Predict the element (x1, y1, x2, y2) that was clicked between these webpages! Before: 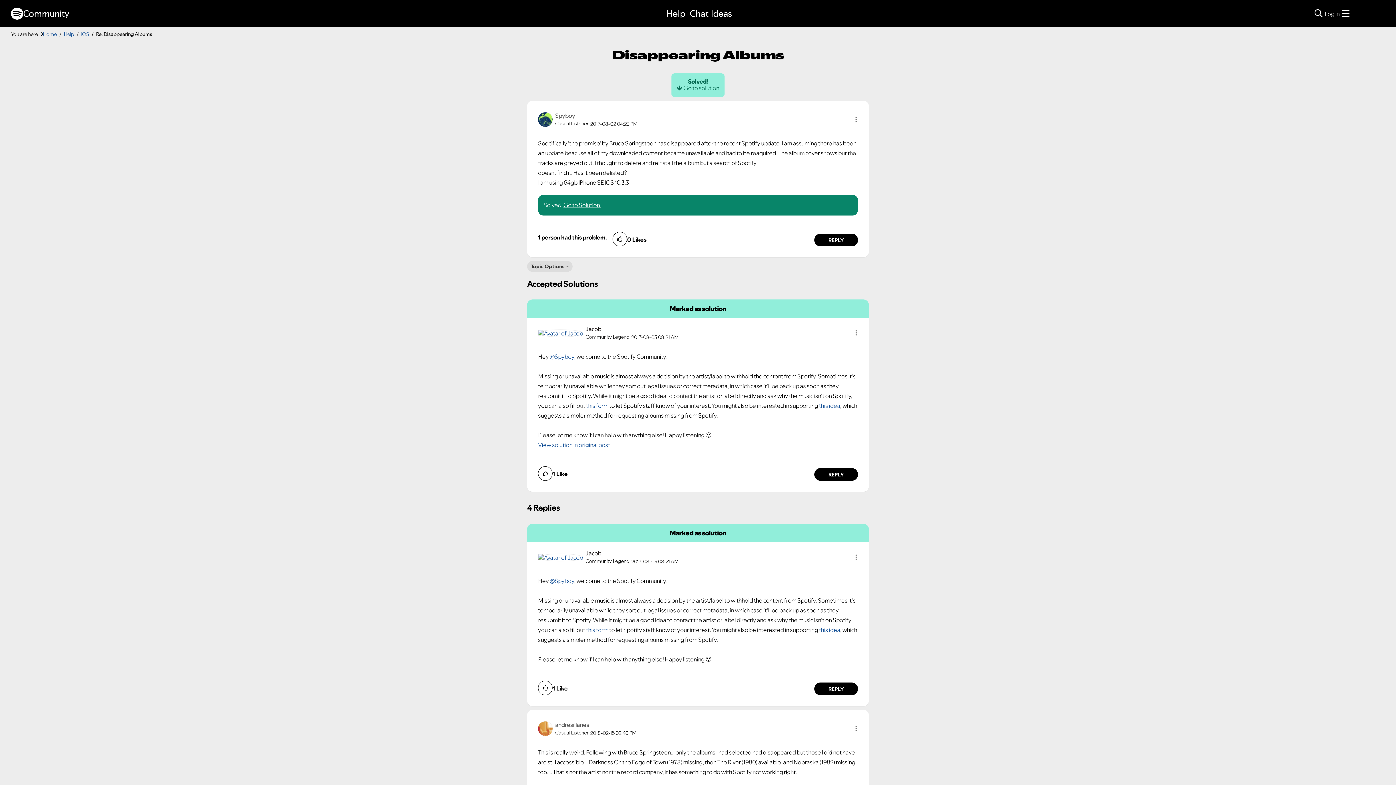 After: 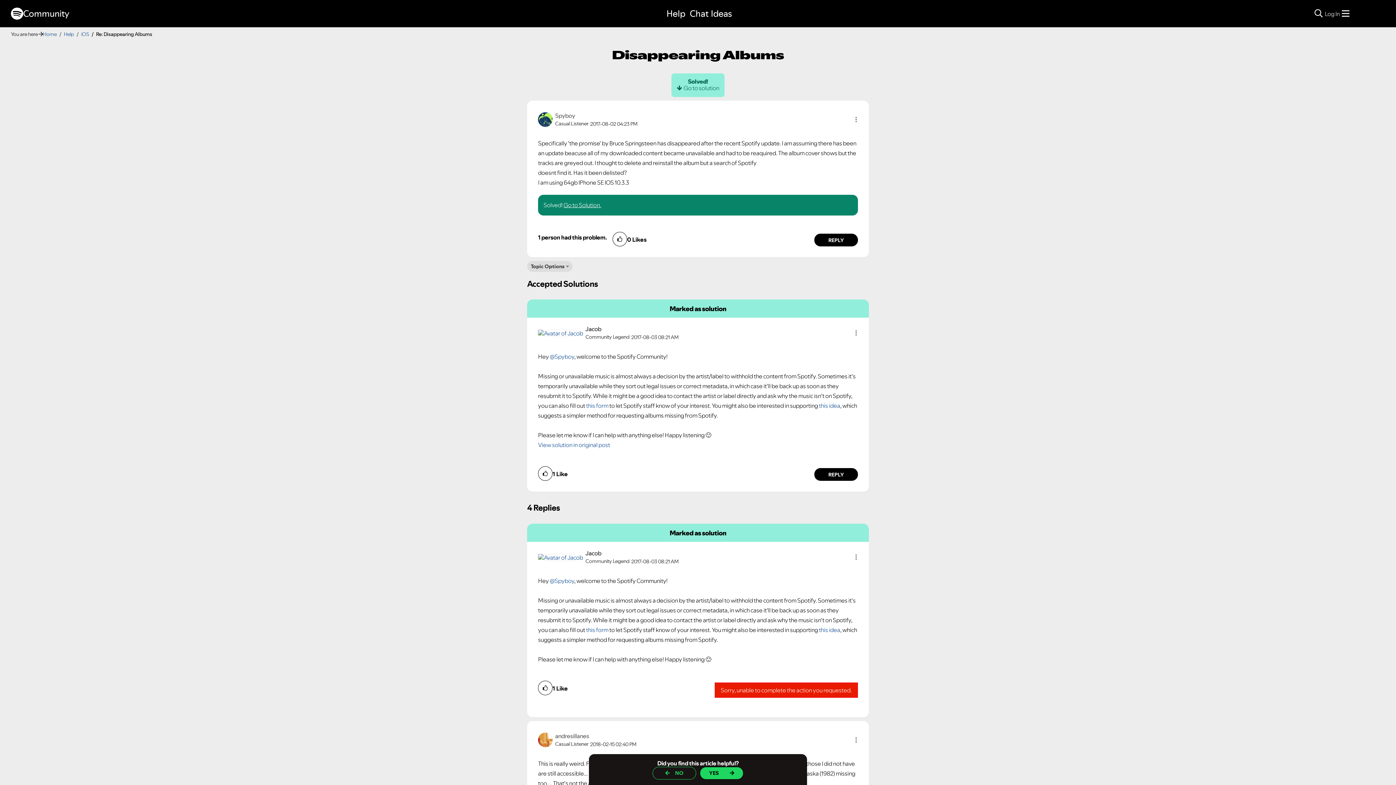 Action: label: Reply to comment bbox: (814, 682, 858, 695)